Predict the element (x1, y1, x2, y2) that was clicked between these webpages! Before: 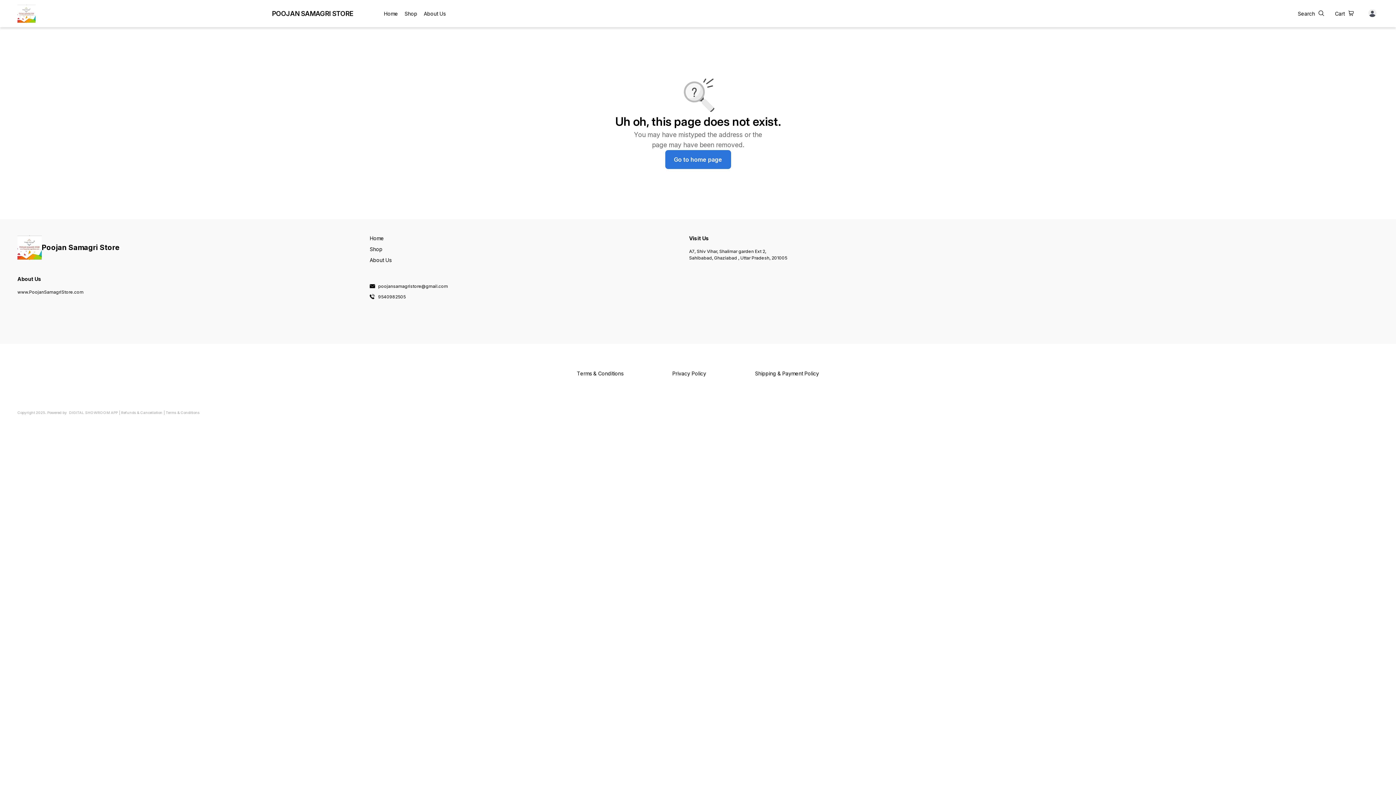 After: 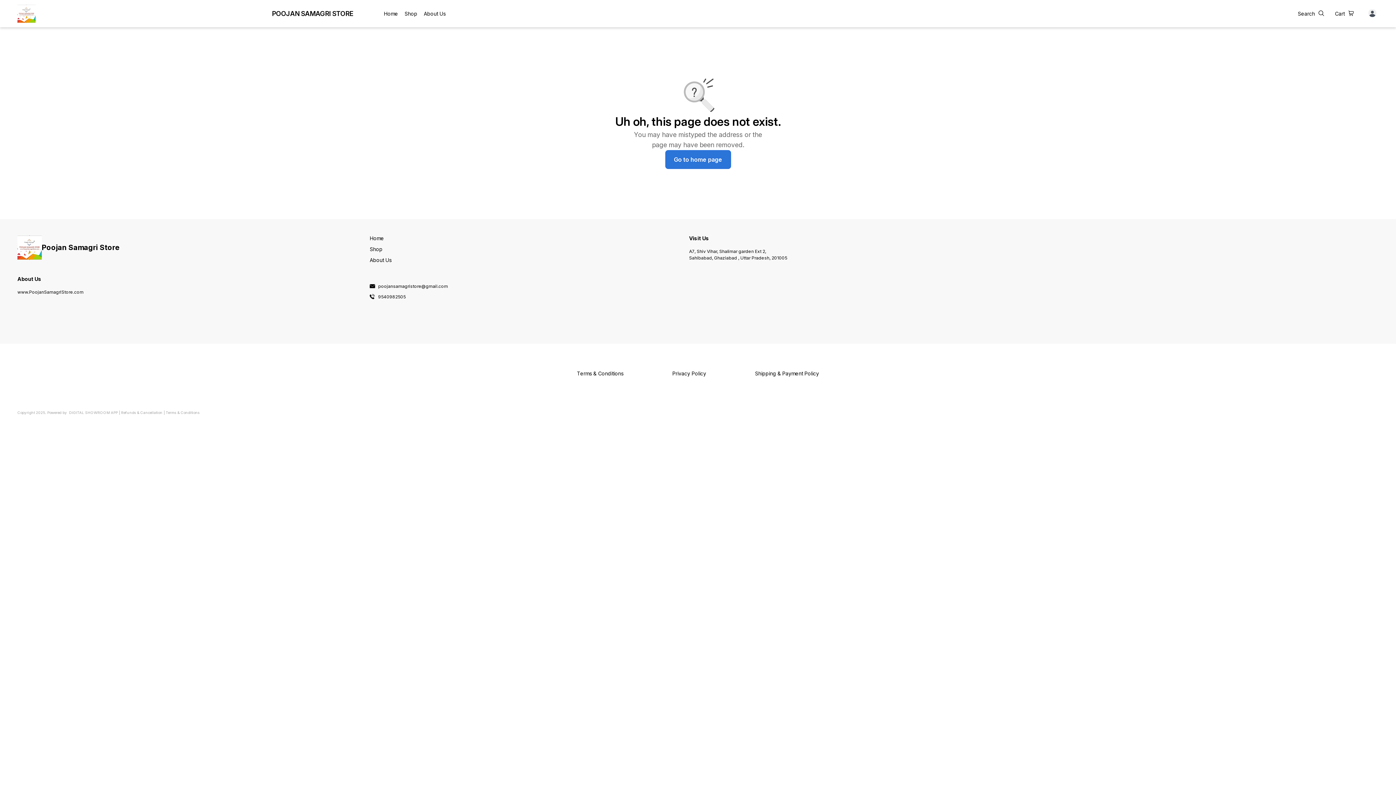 Action: bbox: (378, 251, 448, 255) label: poojansamagristore@gmail.com